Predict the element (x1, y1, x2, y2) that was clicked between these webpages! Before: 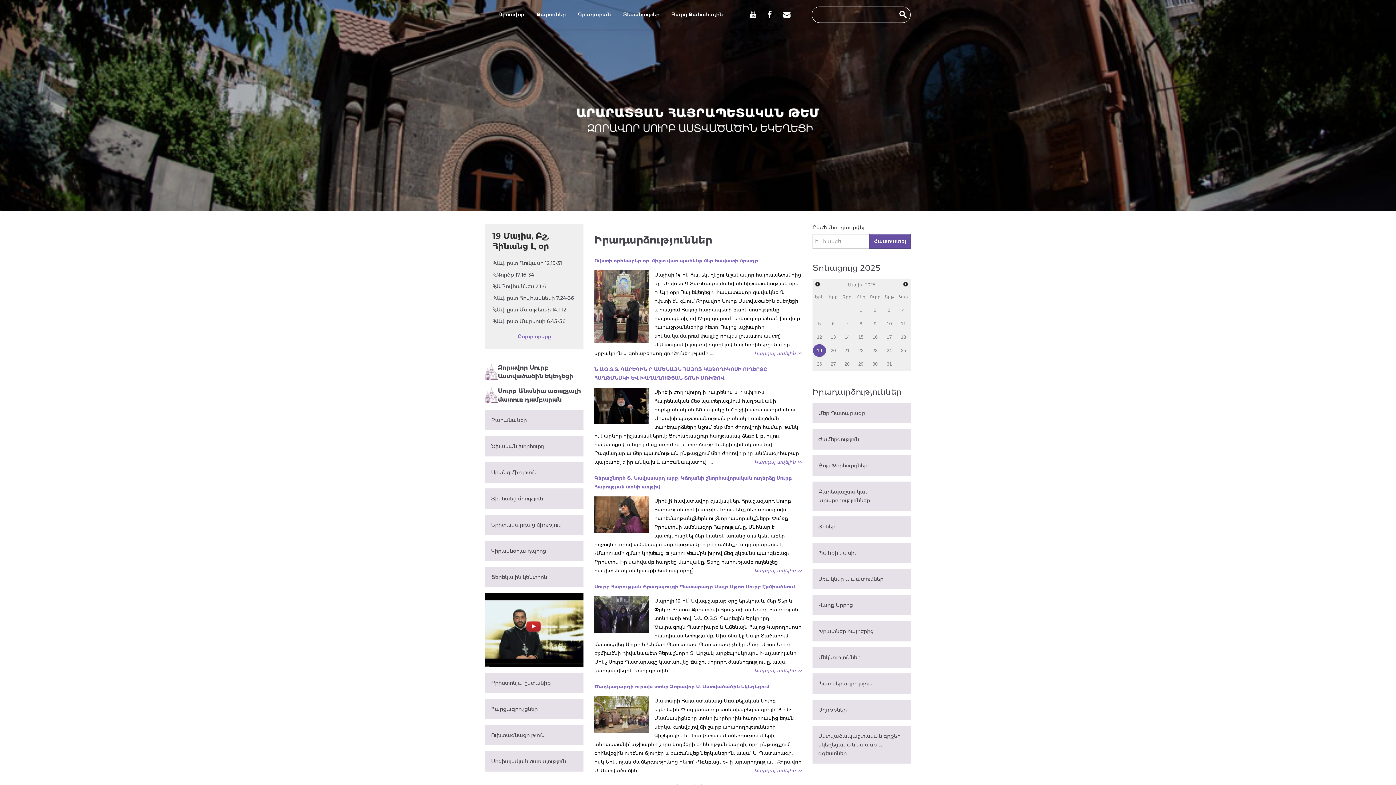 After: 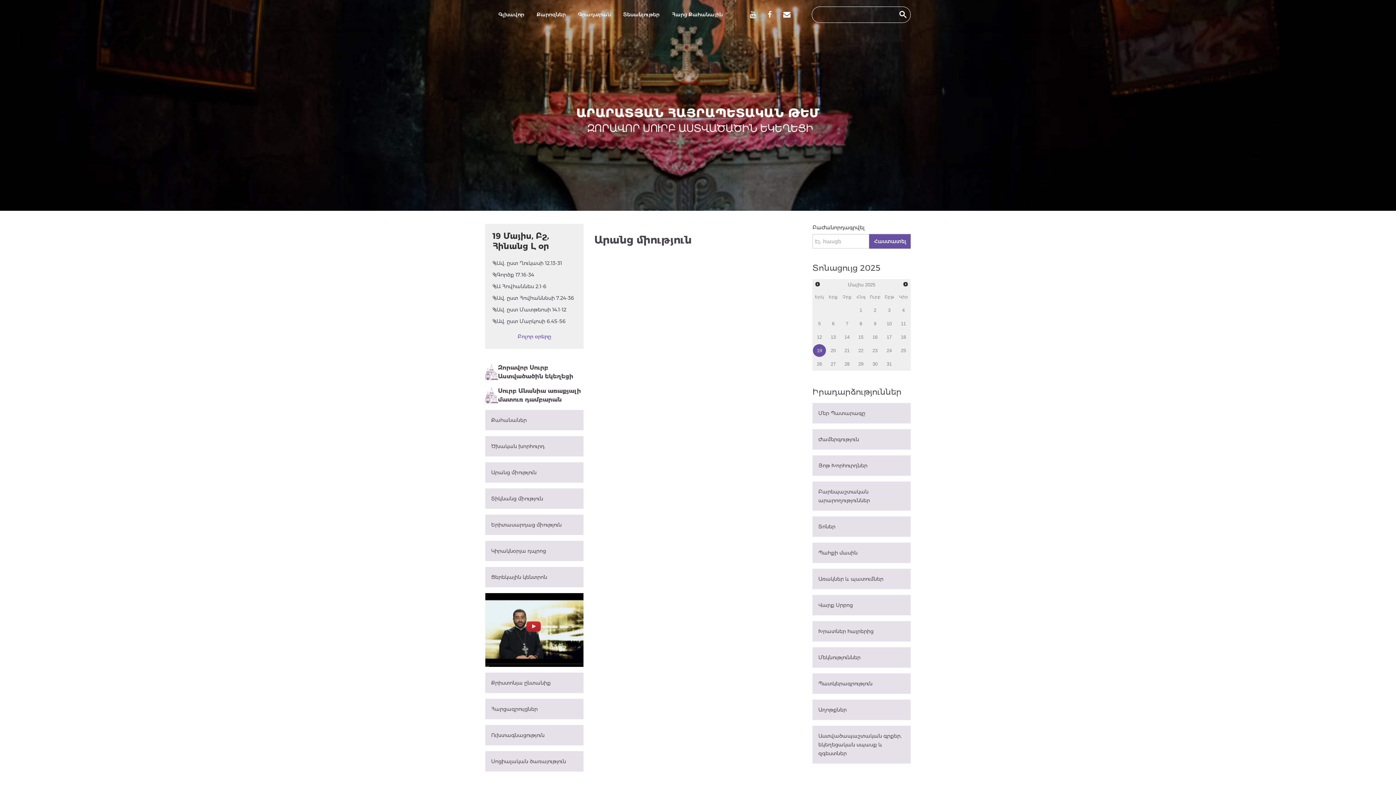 Action: bbox: (485, 462, 583, 482) label: Արանց միություն